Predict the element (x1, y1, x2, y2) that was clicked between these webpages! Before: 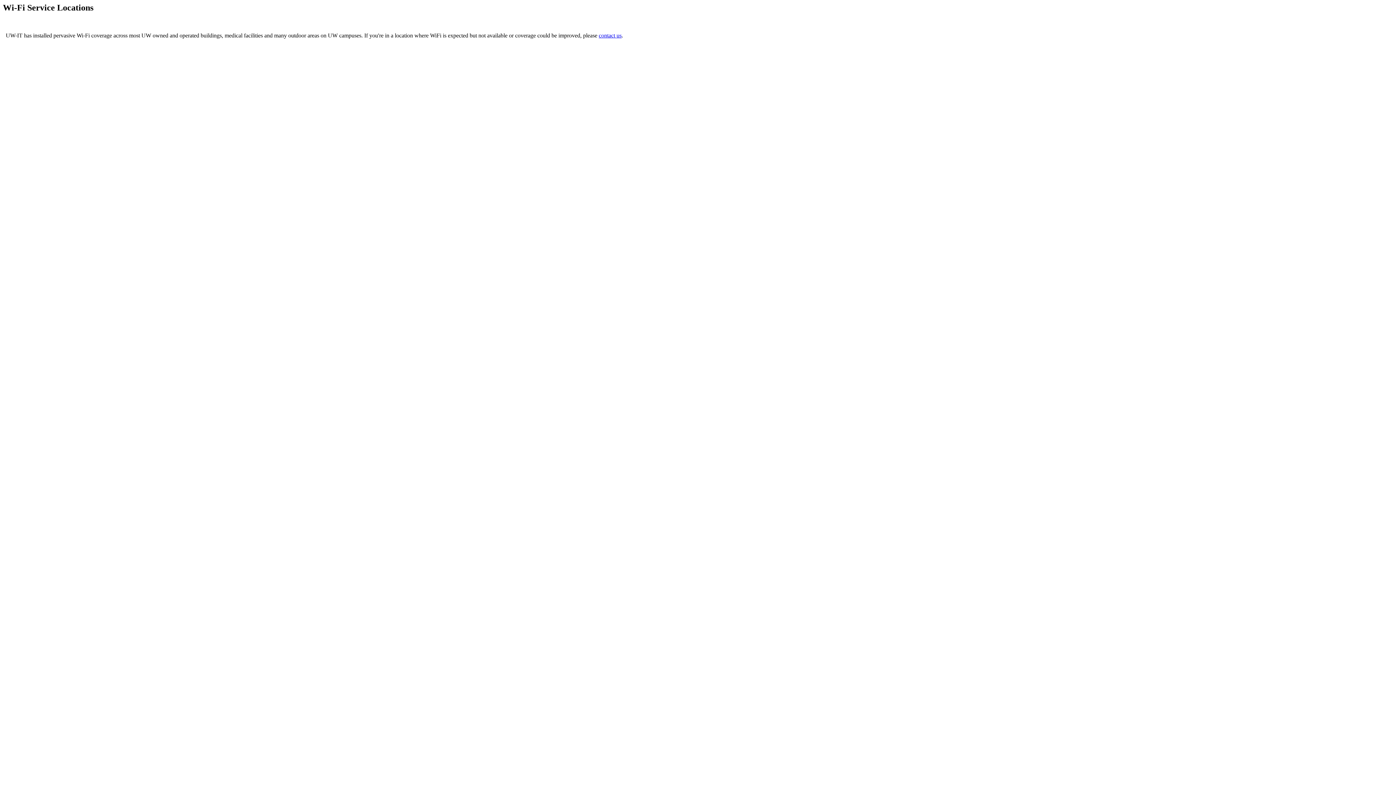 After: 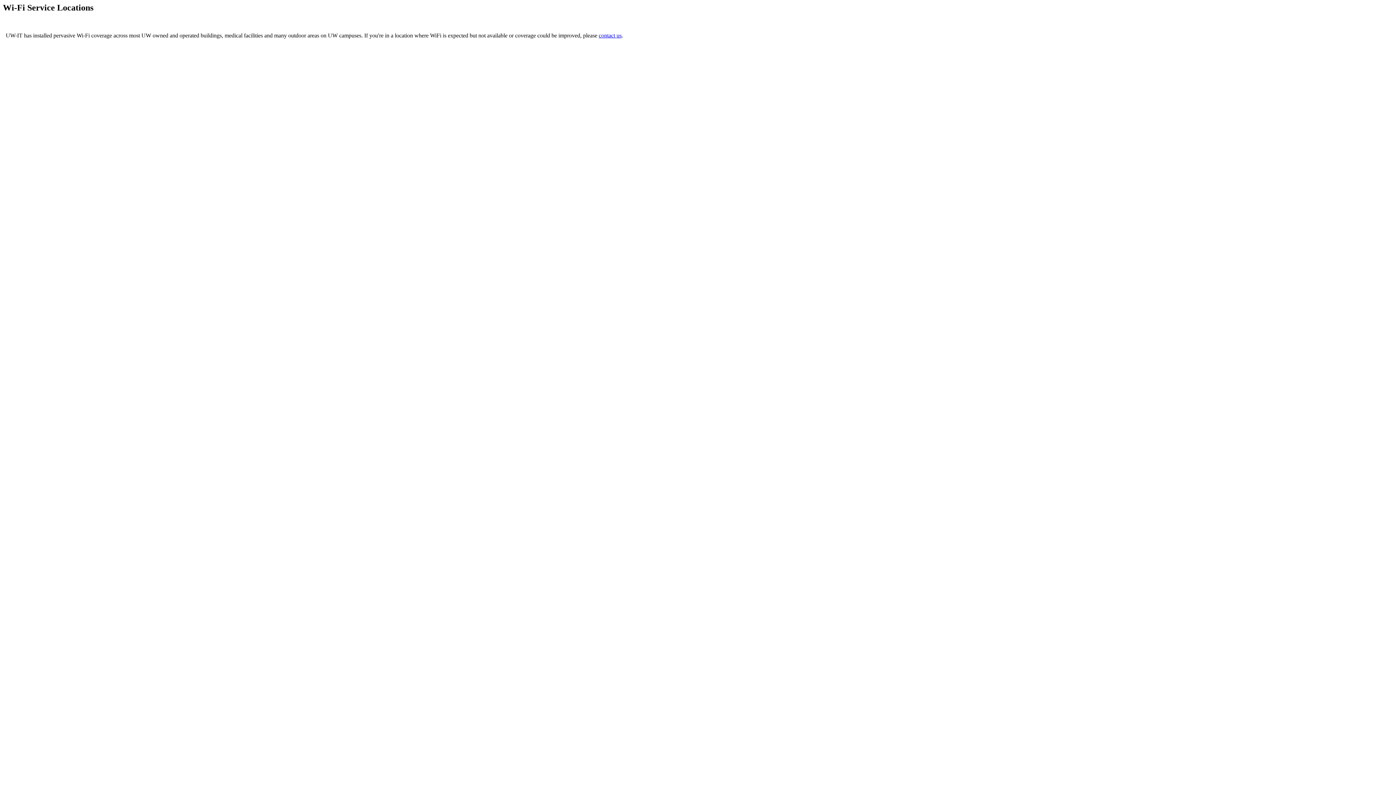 Action: bbox: (598, 32, 621, 38) label: contact us